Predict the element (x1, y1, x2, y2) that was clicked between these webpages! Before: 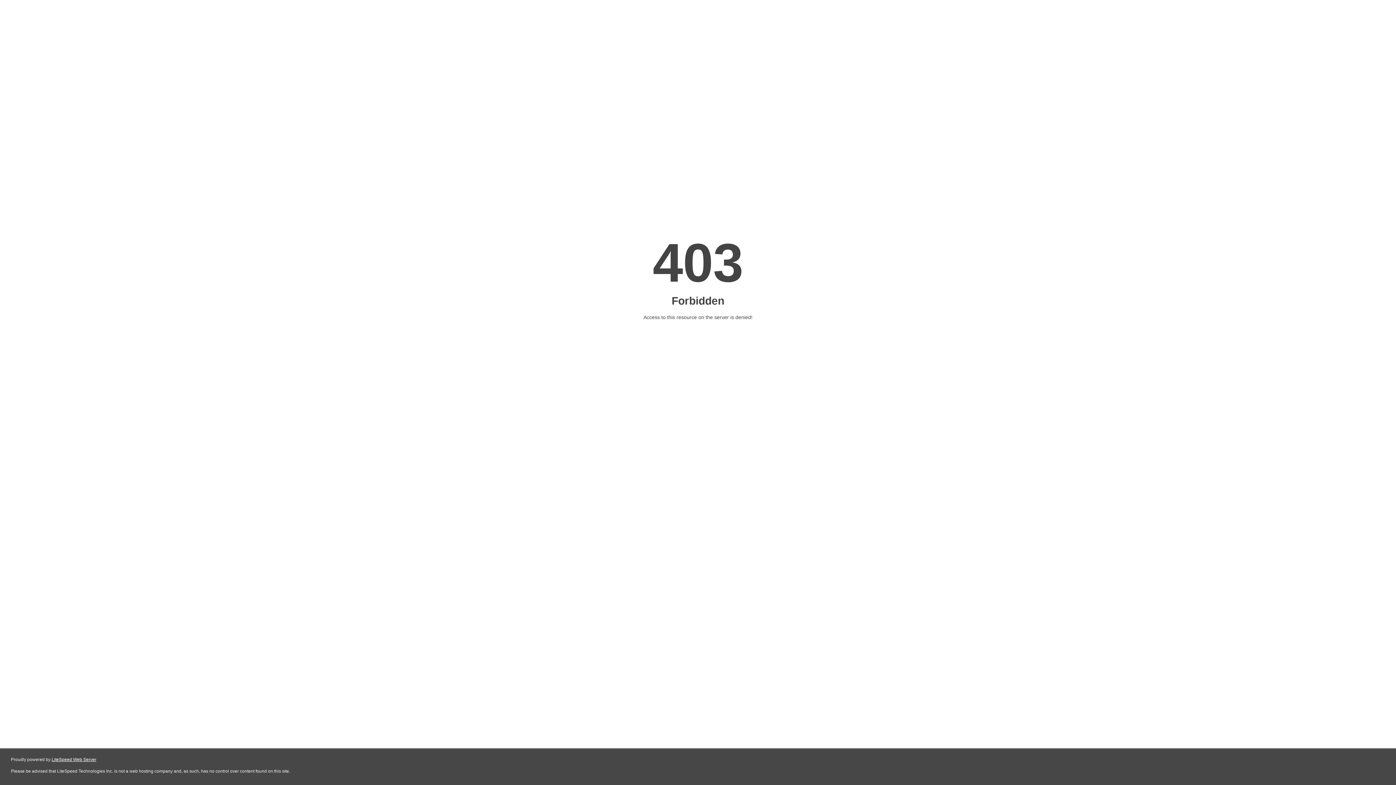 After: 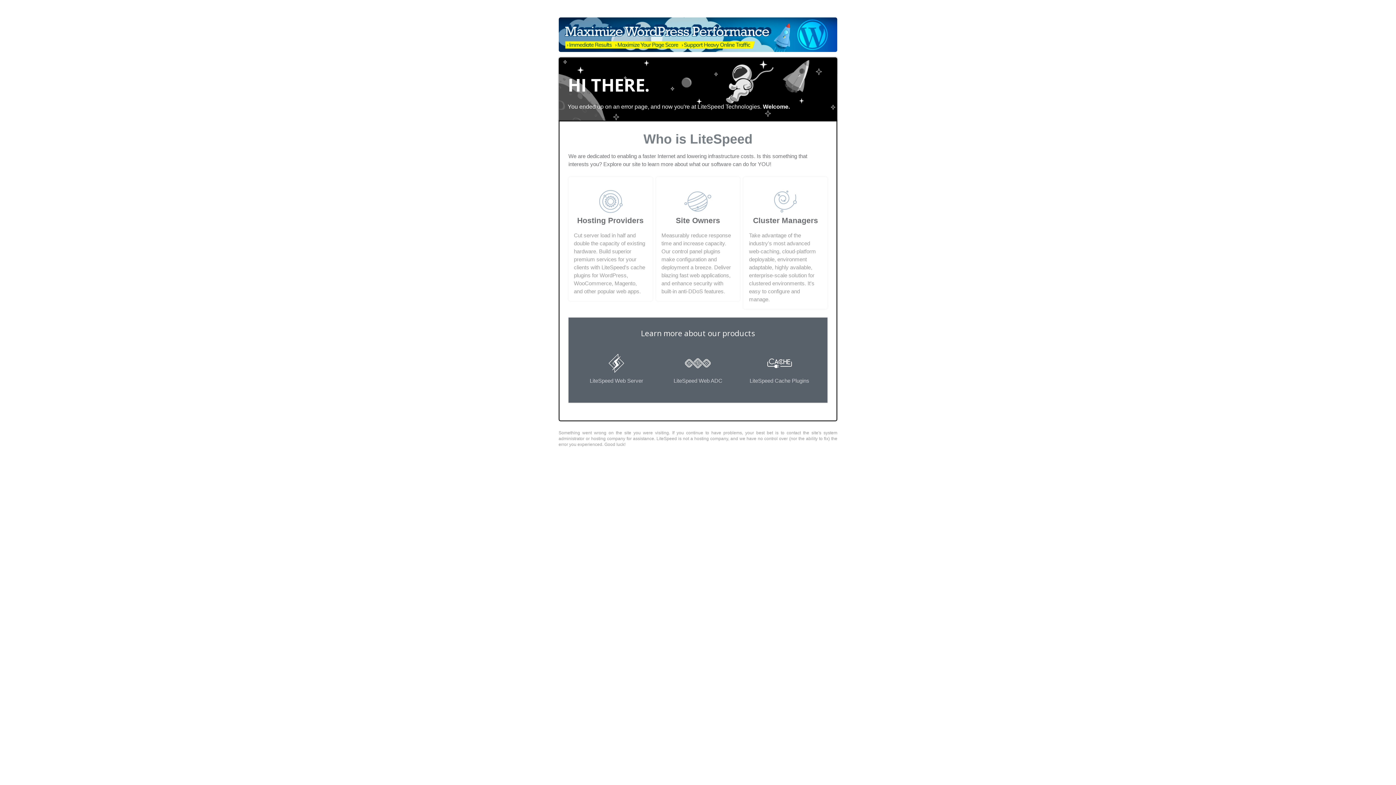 Action: bbox: (51, 757, 96, 762) label: LiteSpeed Web Server